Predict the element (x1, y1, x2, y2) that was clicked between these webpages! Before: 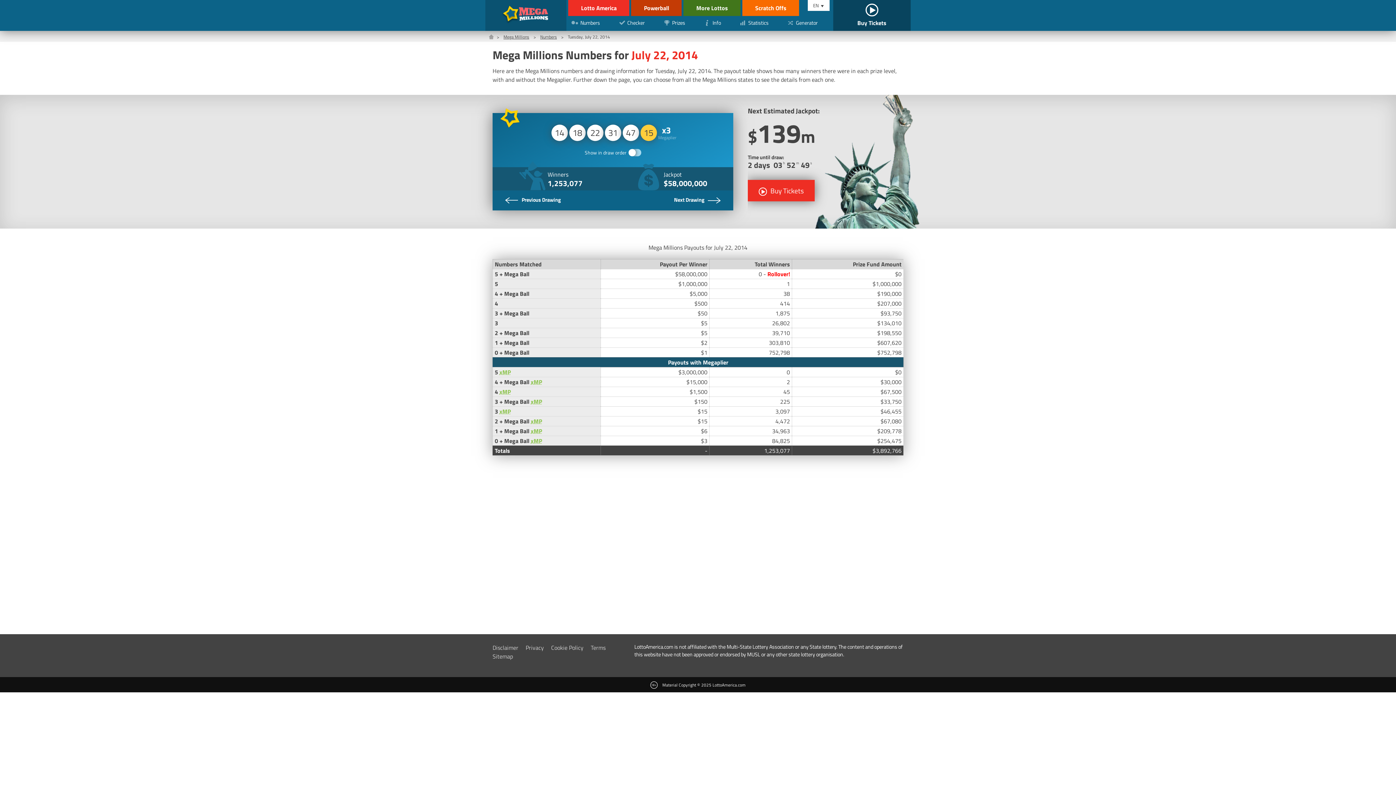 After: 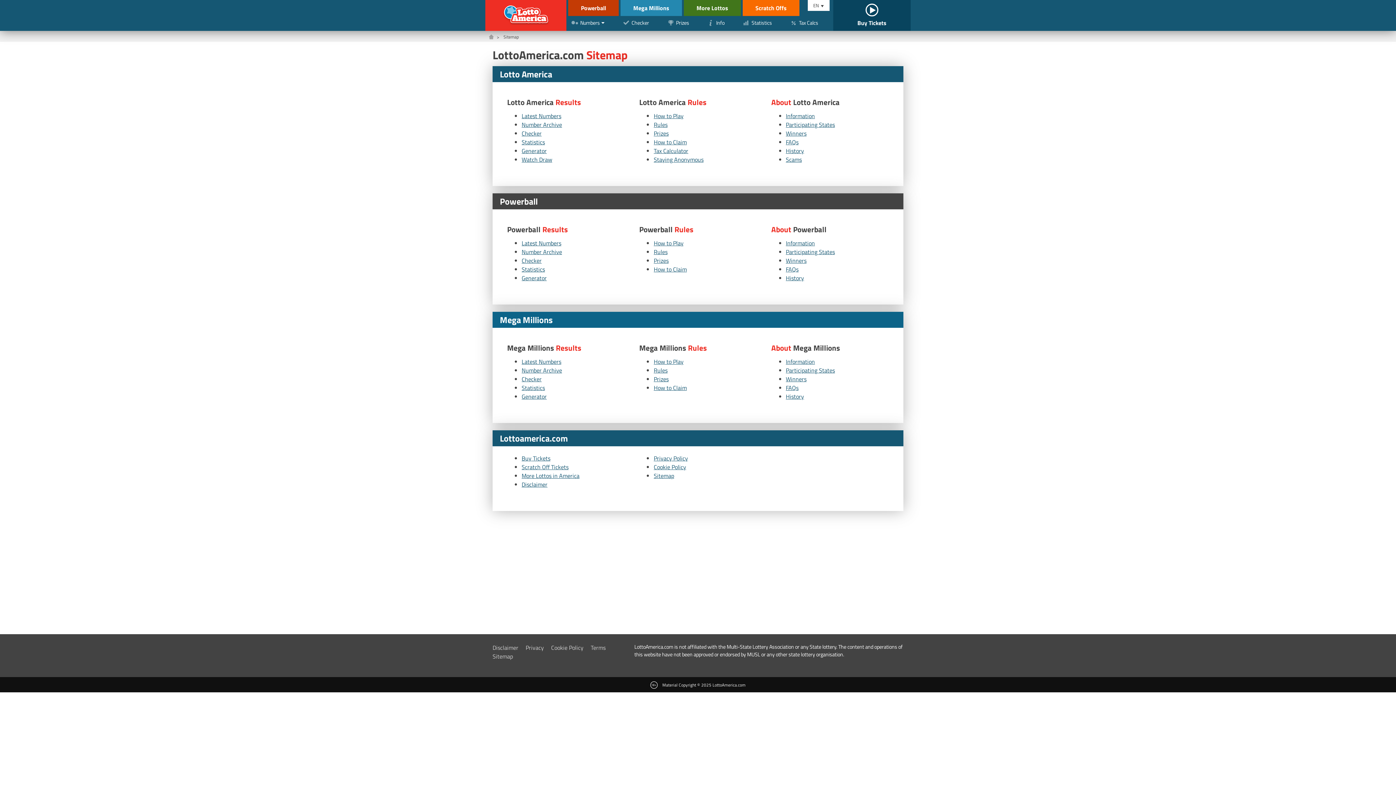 Action: bbox: (492, 652, 513, 661) label: Sitemap